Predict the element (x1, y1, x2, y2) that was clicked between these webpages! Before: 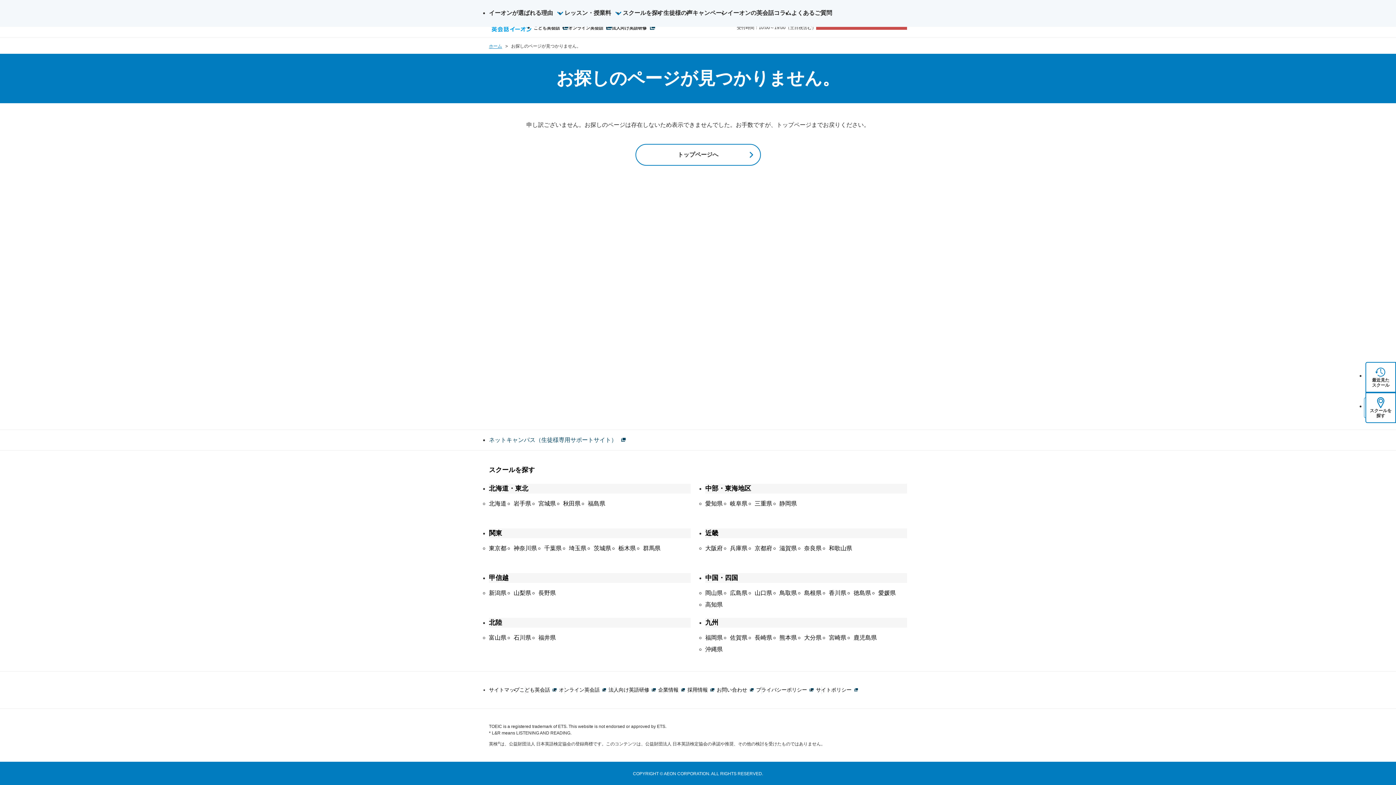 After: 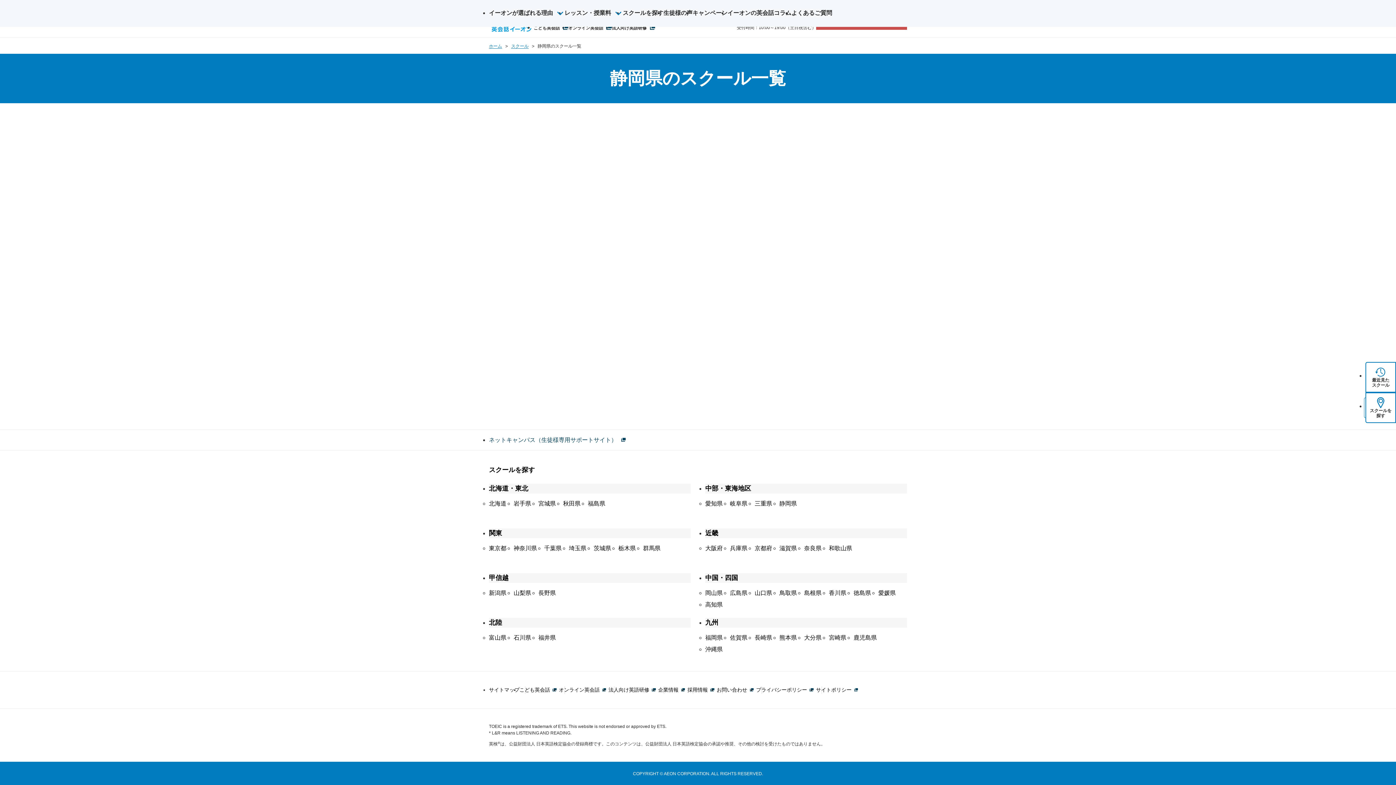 Action: bbox: (779, 499, 804, 511) label: 静岡県